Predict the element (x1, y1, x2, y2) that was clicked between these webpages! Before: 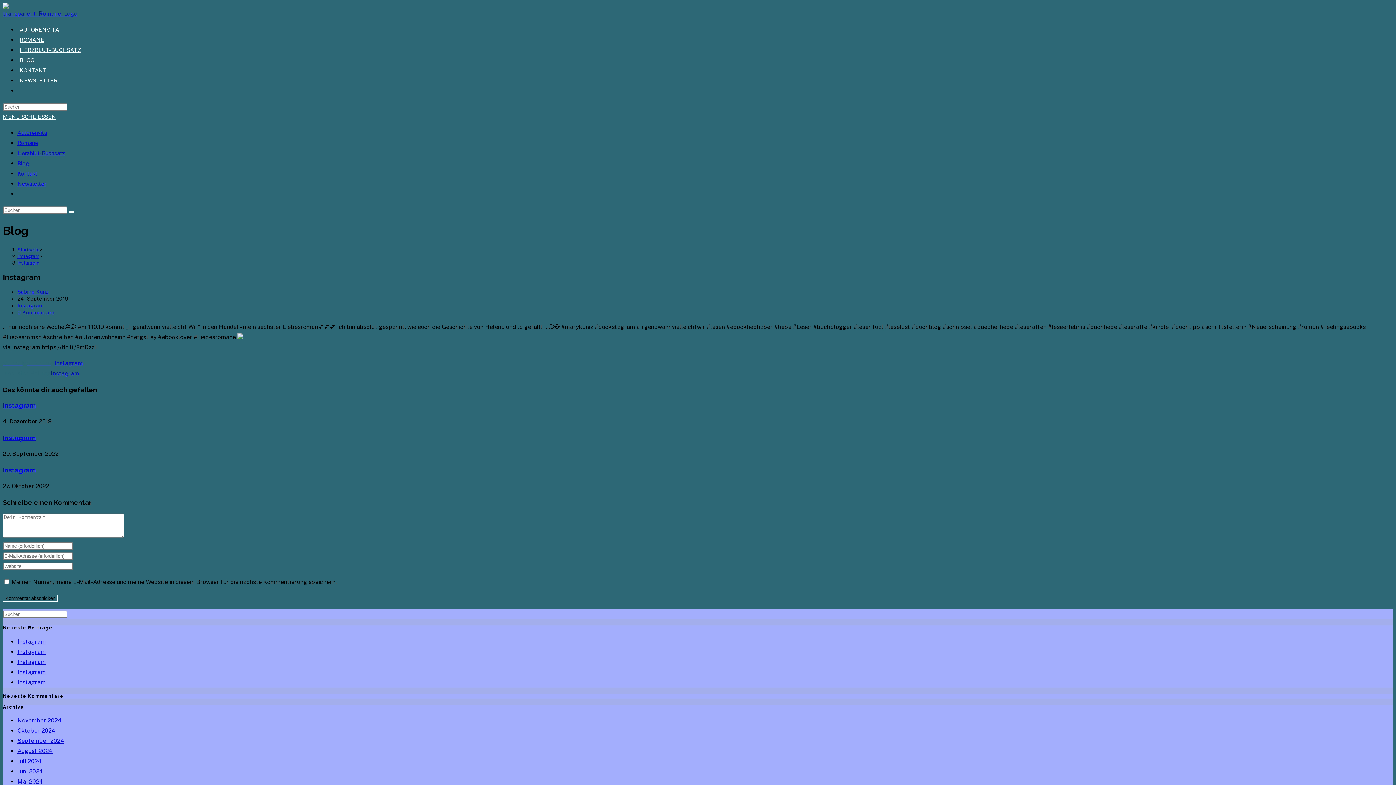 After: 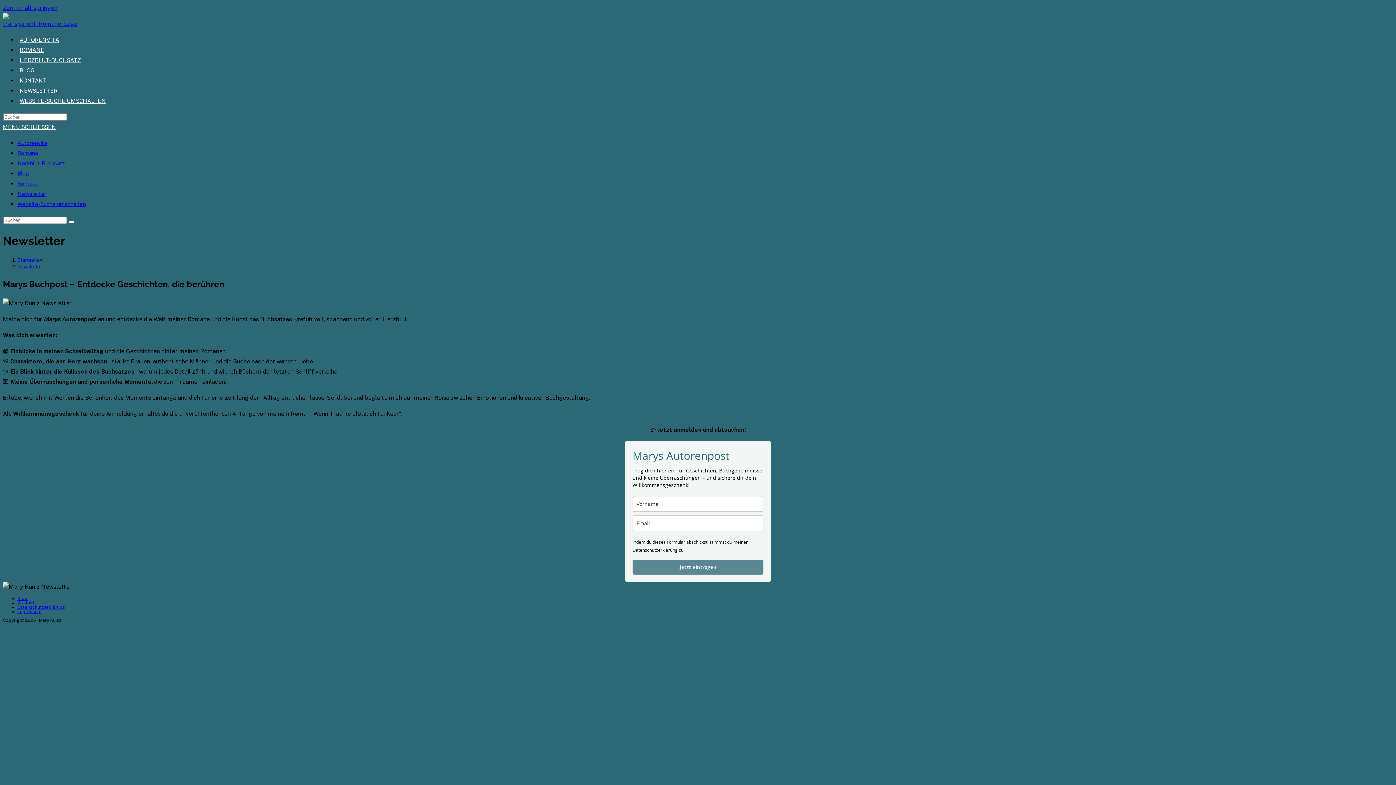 Action: bbox: (17, 77, 59, 83) label: NEWSLETTER